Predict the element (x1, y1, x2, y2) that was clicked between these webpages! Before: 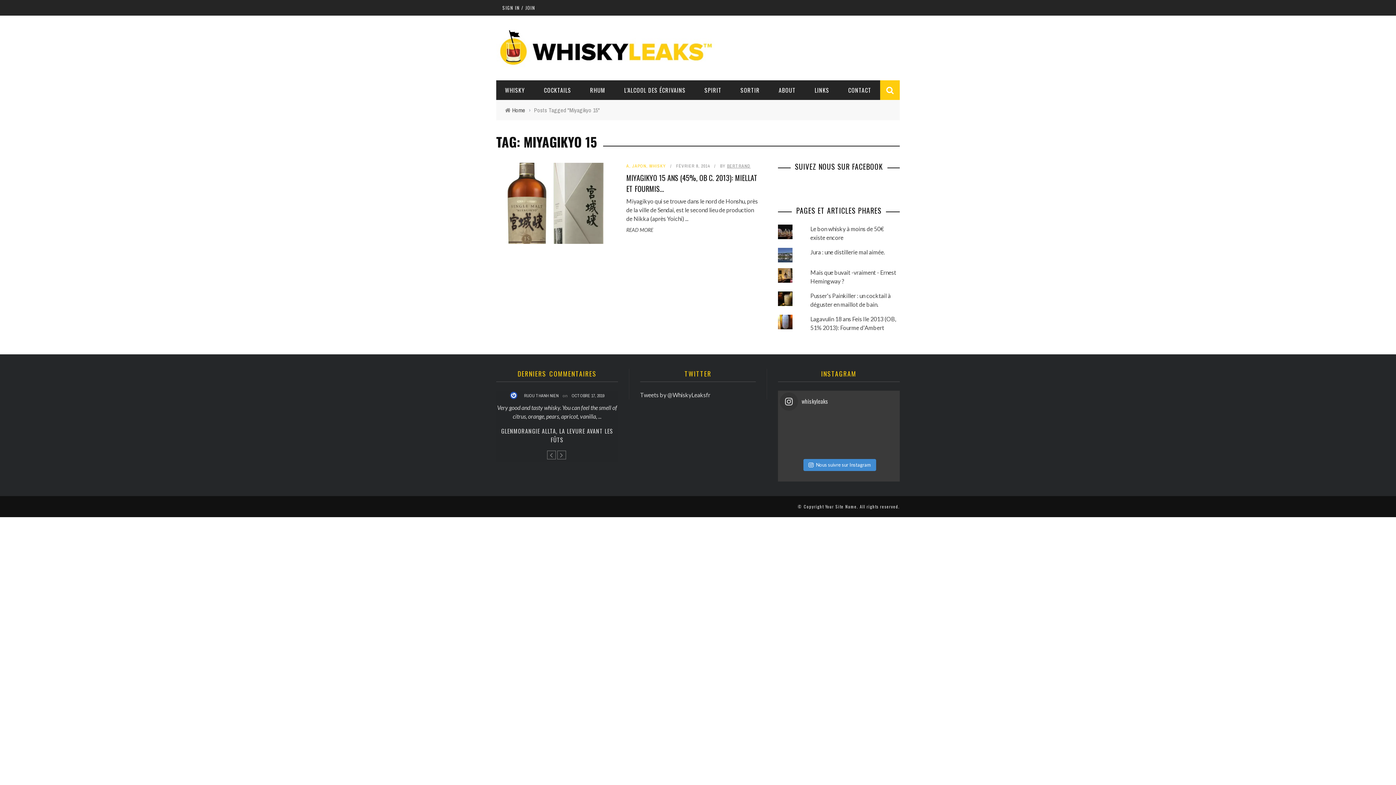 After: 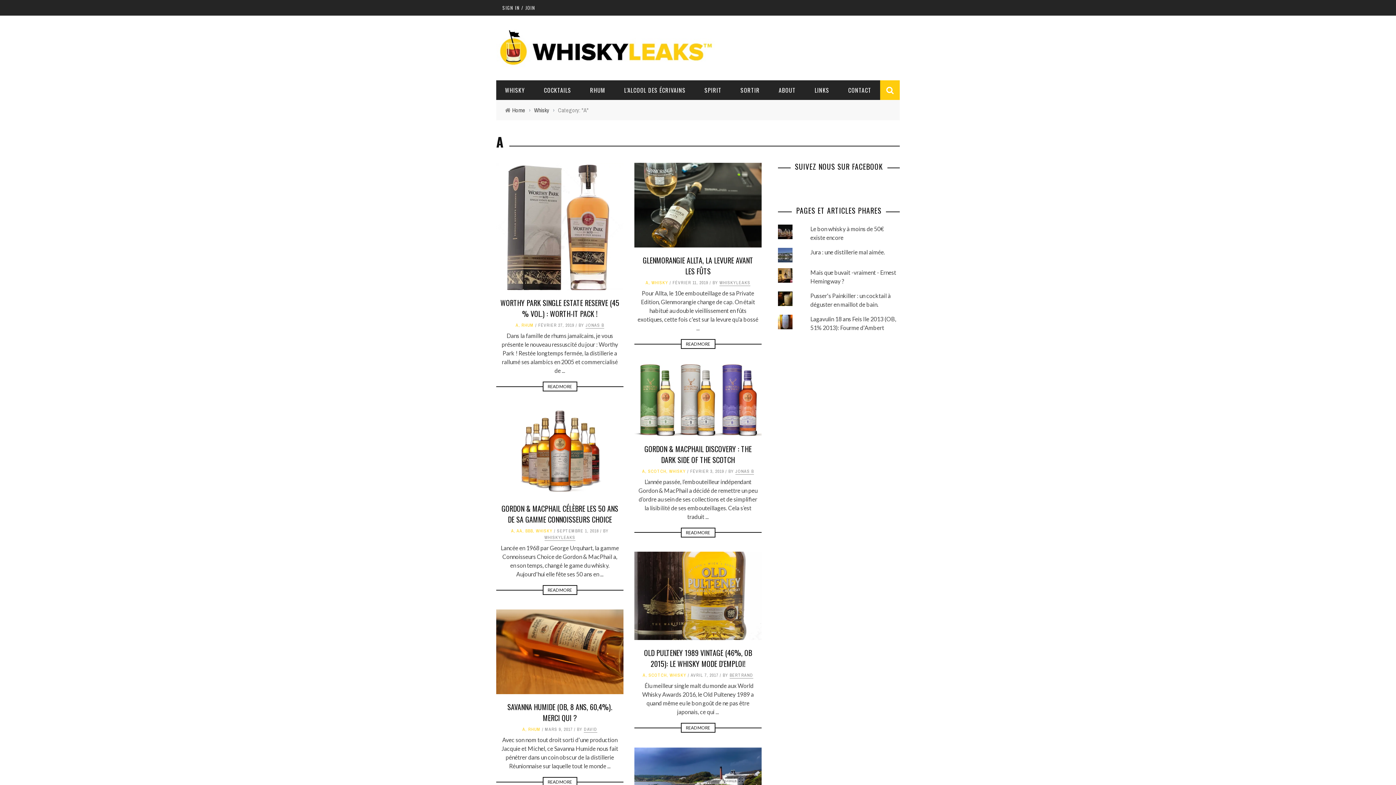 Action: label: A bbox: (626, 163, 629, 169)